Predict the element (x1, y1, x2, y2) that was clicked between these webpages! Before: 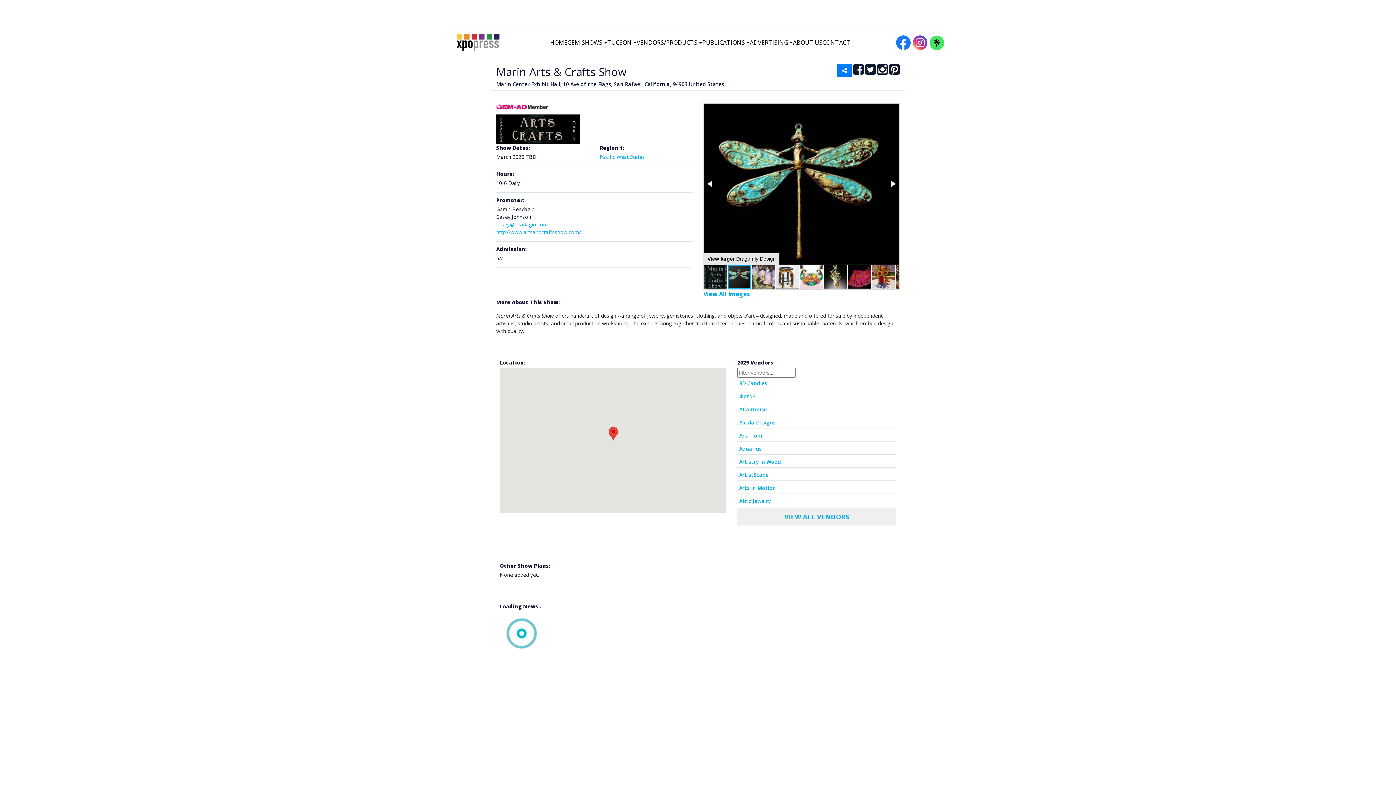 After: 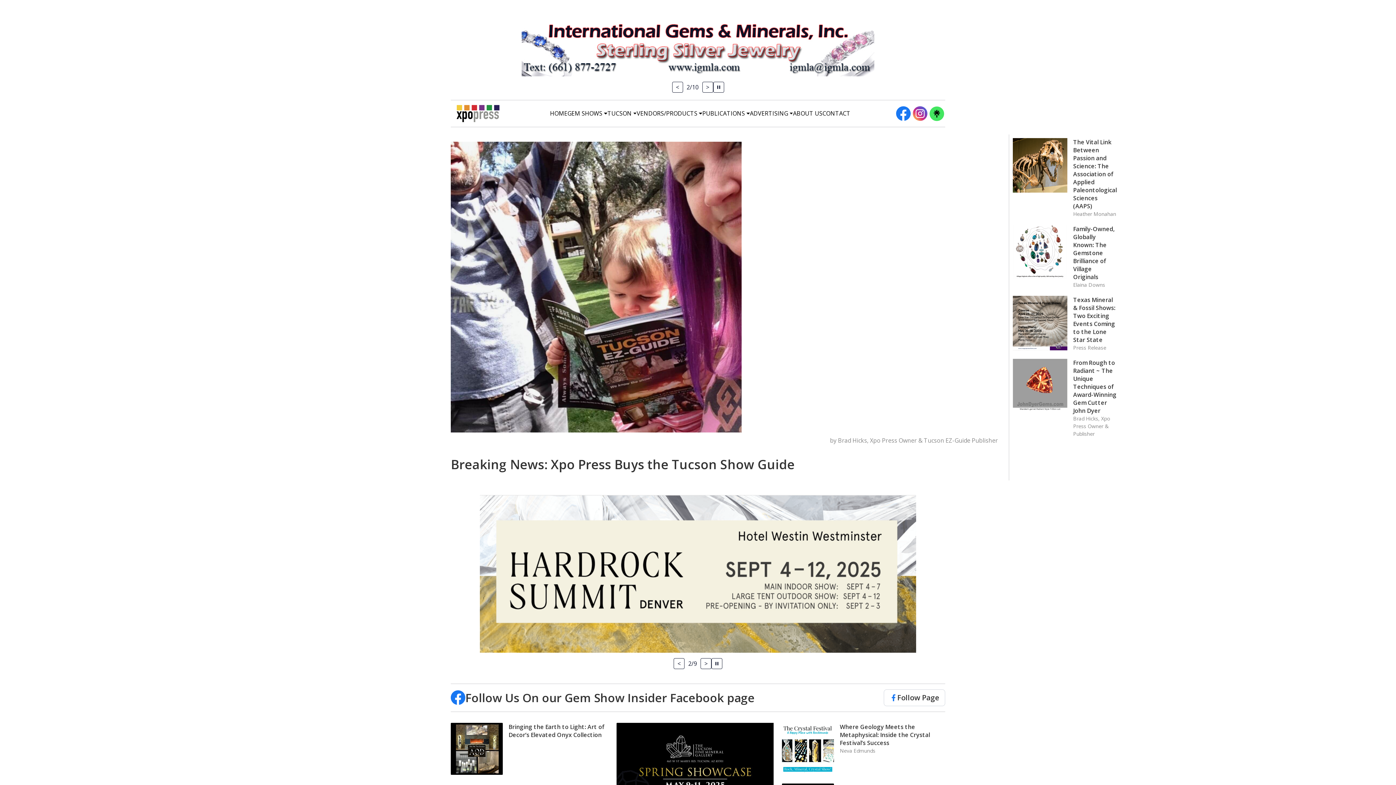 Action: label: HOME bbox: (550, 38, 567, 47)